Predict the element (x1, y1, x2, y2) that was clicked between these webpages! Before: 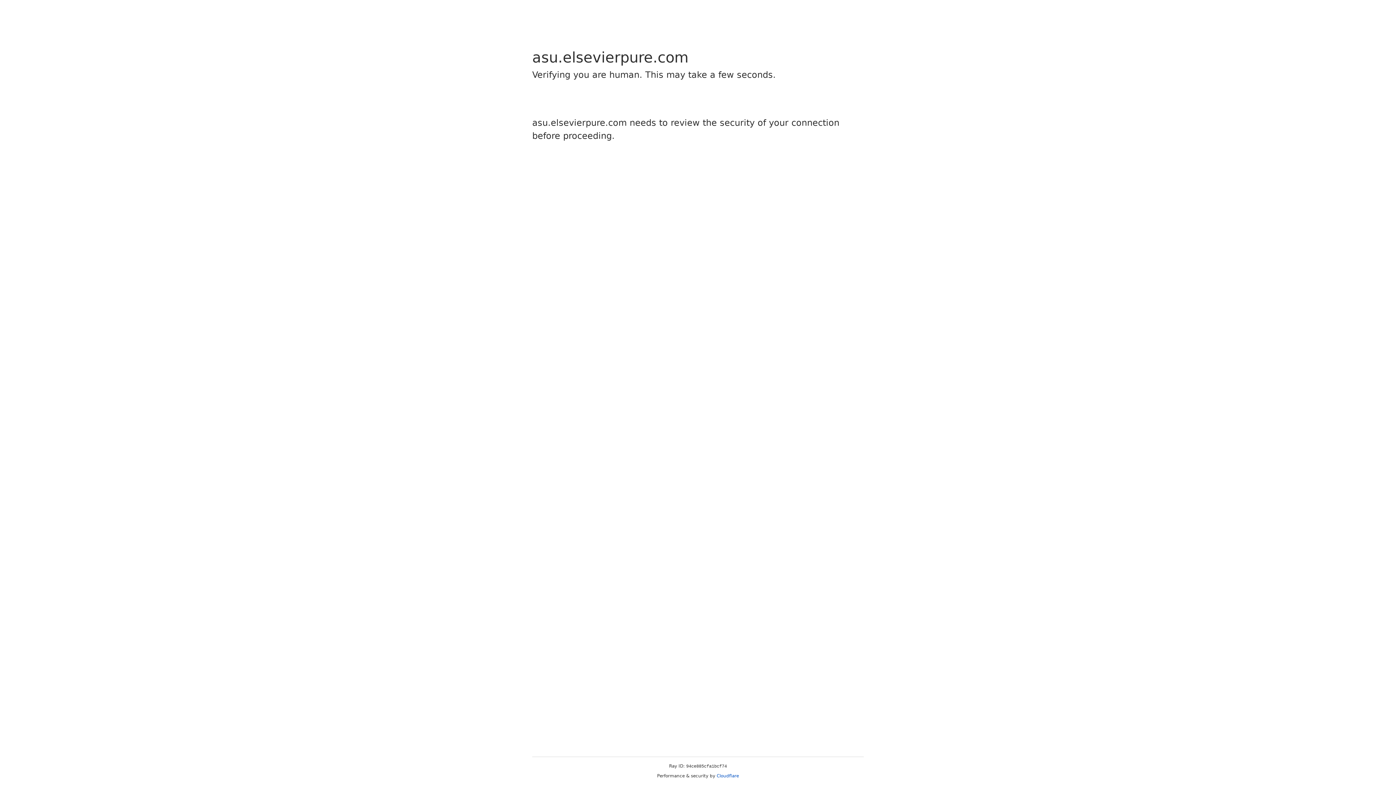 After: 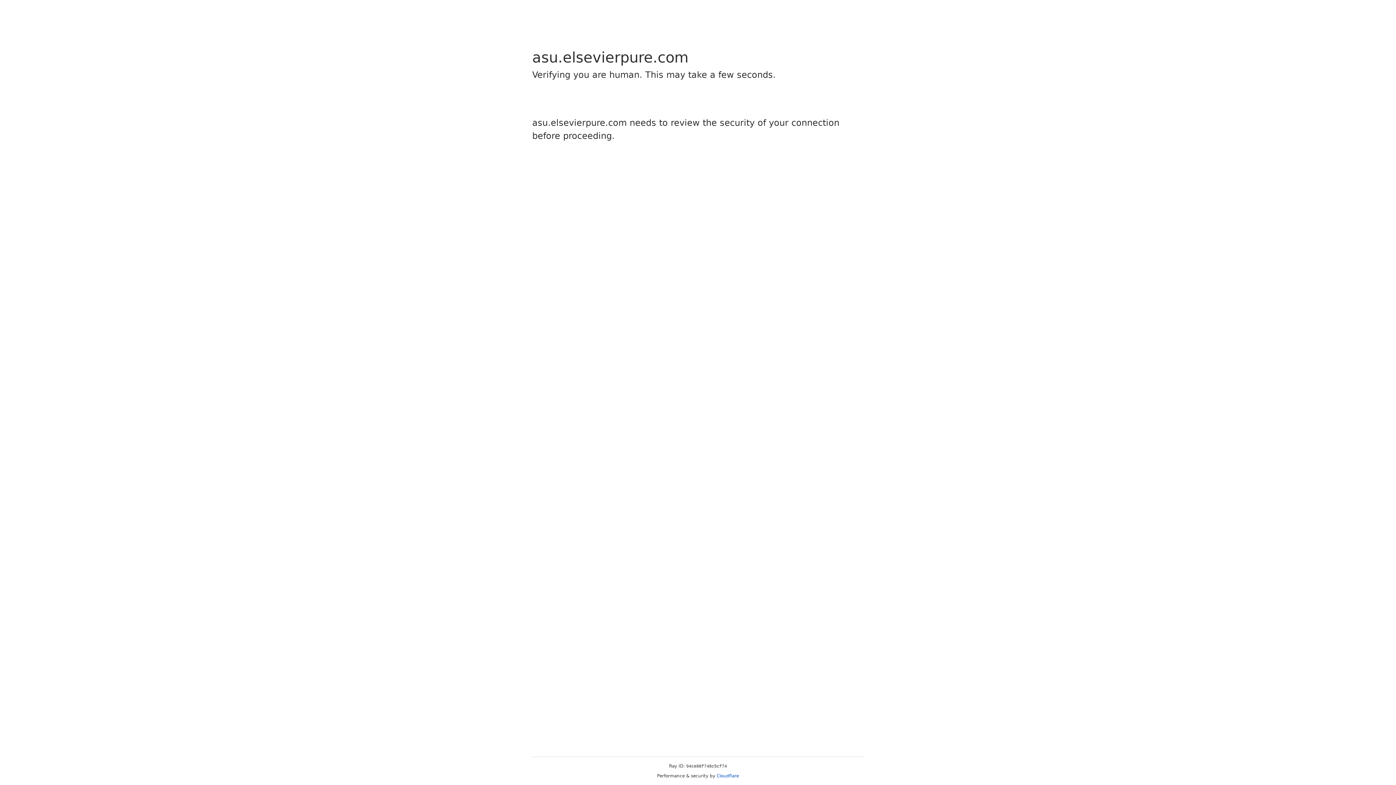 Action: label: Cloudflare bbox: (716, 773, 739, 778)